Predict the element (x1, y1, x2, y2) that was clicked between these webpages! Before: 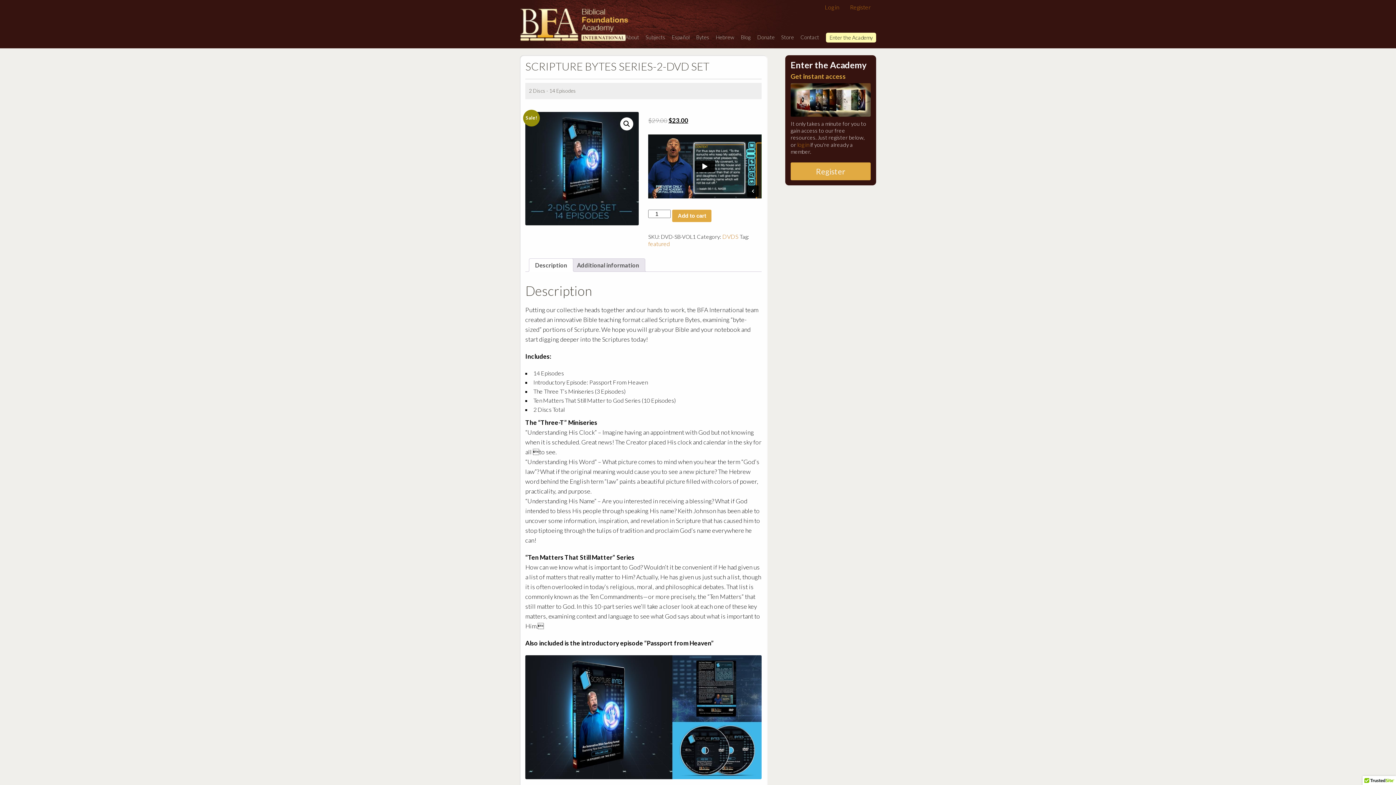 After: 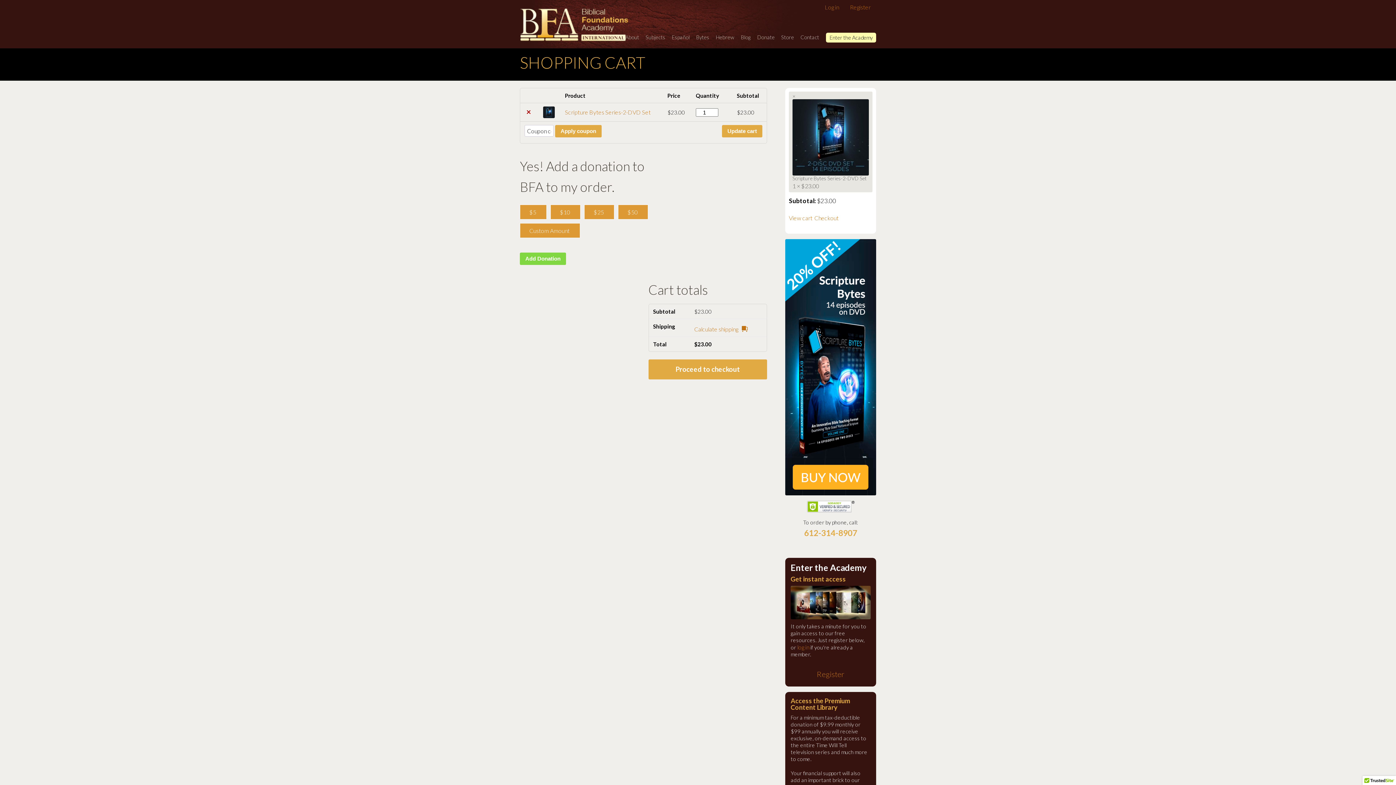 Action: label: Add to cart bbox: (672, 209, 711, 222)